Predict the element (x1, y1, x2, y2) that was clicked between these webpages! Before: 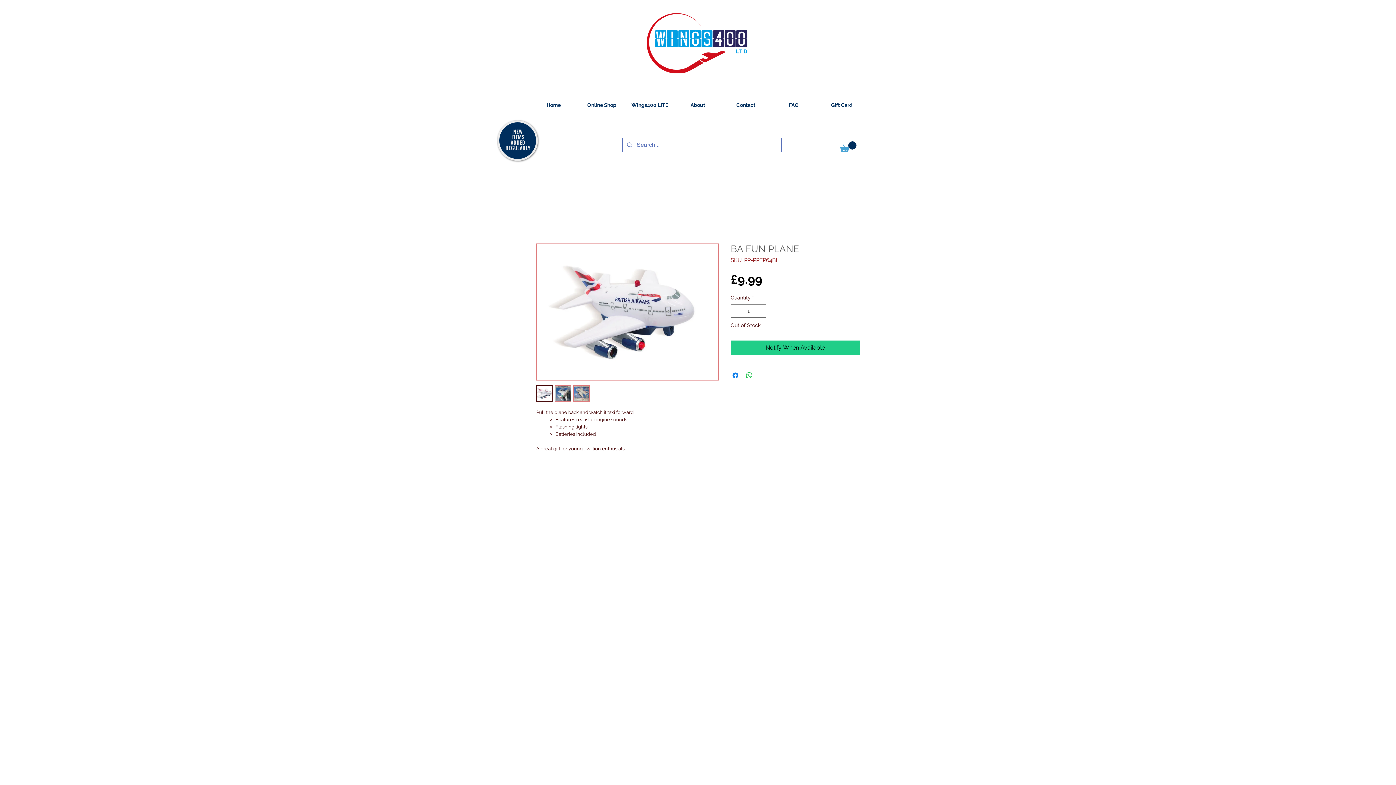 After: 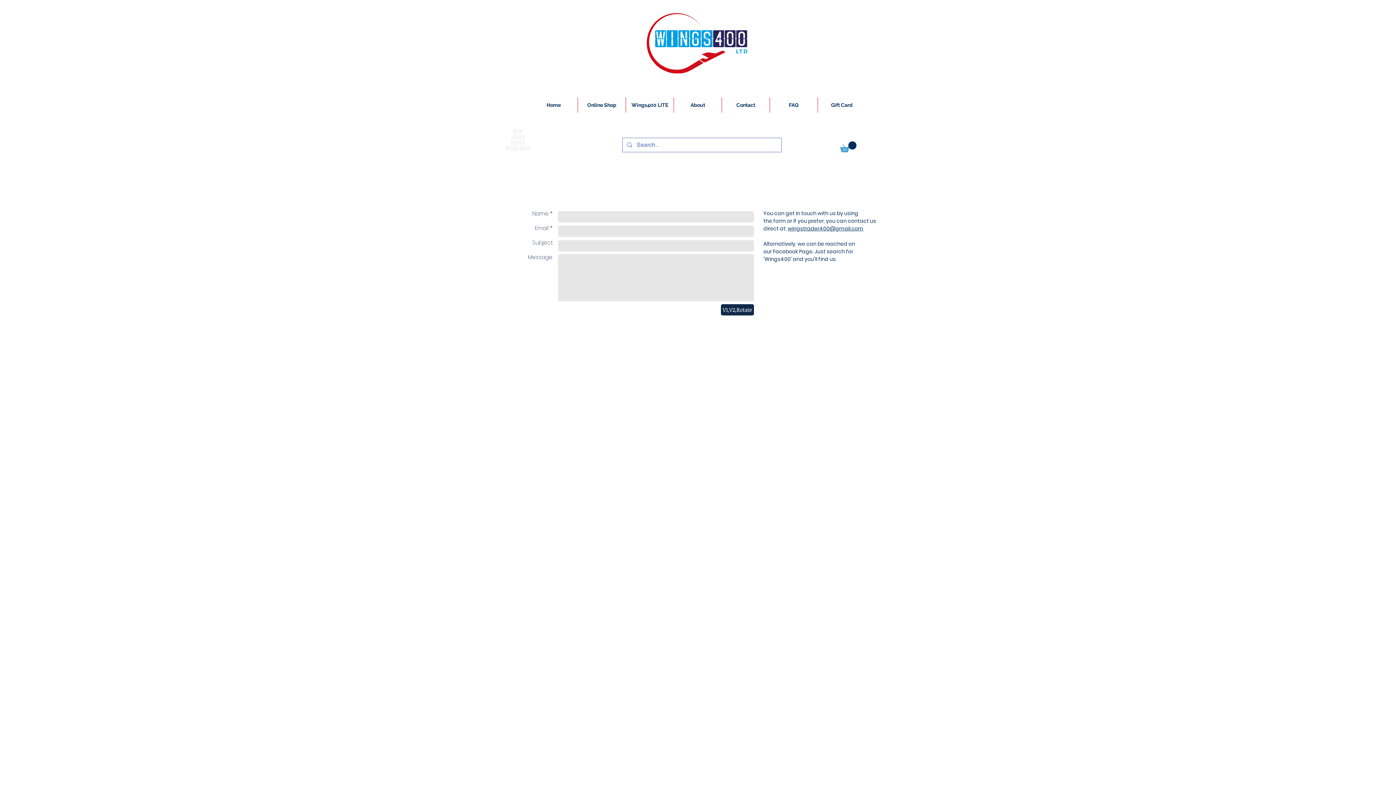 Action: bbox: (722, 97, 769, 112) label: Contact